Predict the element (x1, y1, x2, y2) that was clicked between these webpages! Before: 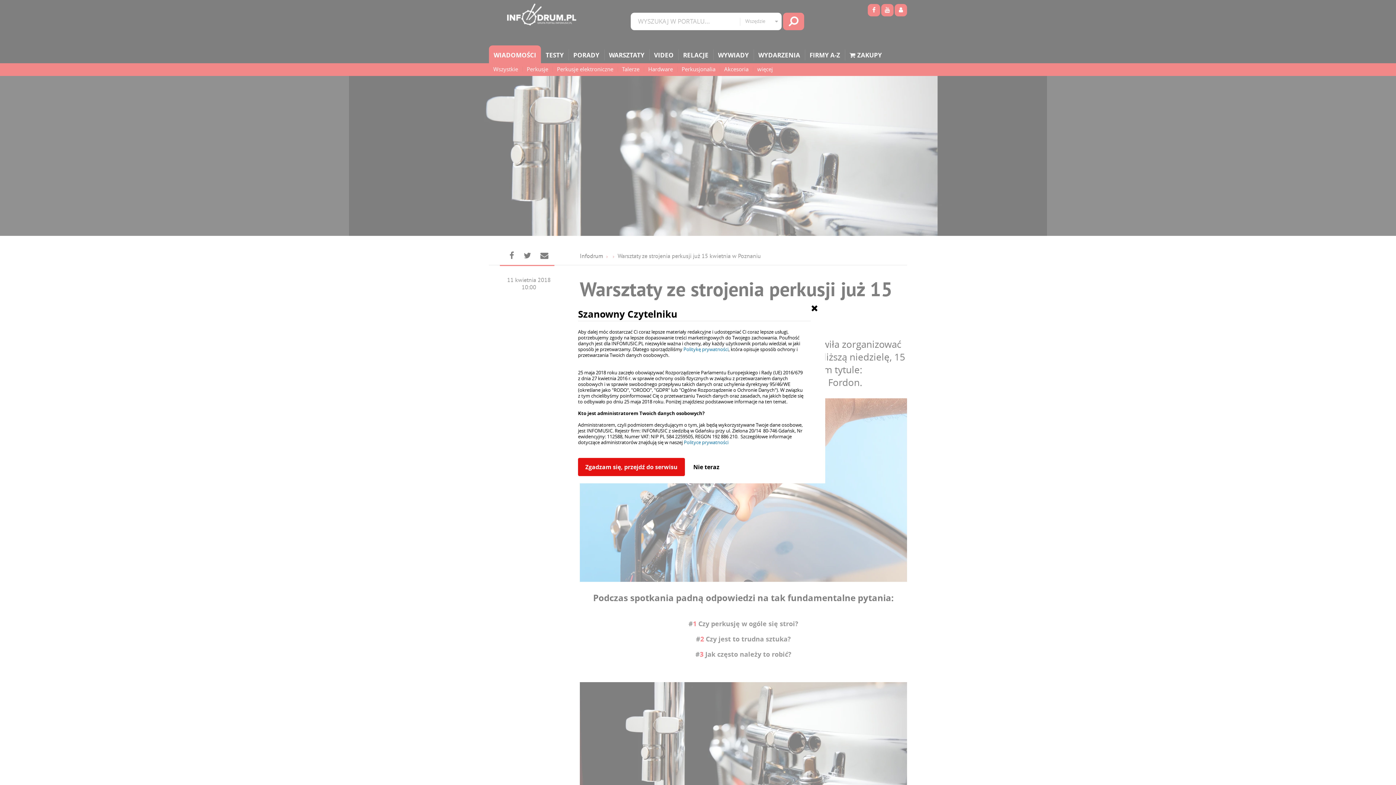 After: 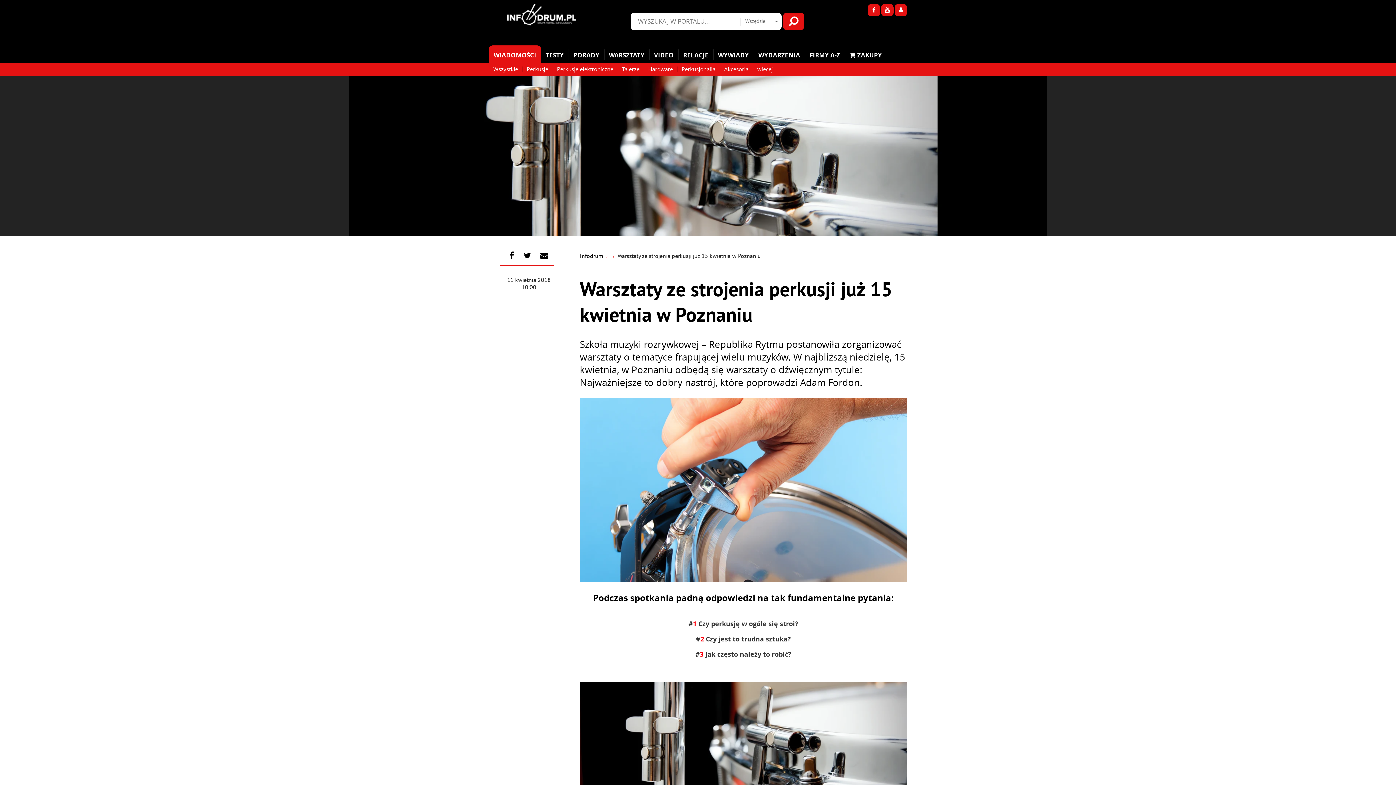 Action: bbox: (811, 303, 818, 312)